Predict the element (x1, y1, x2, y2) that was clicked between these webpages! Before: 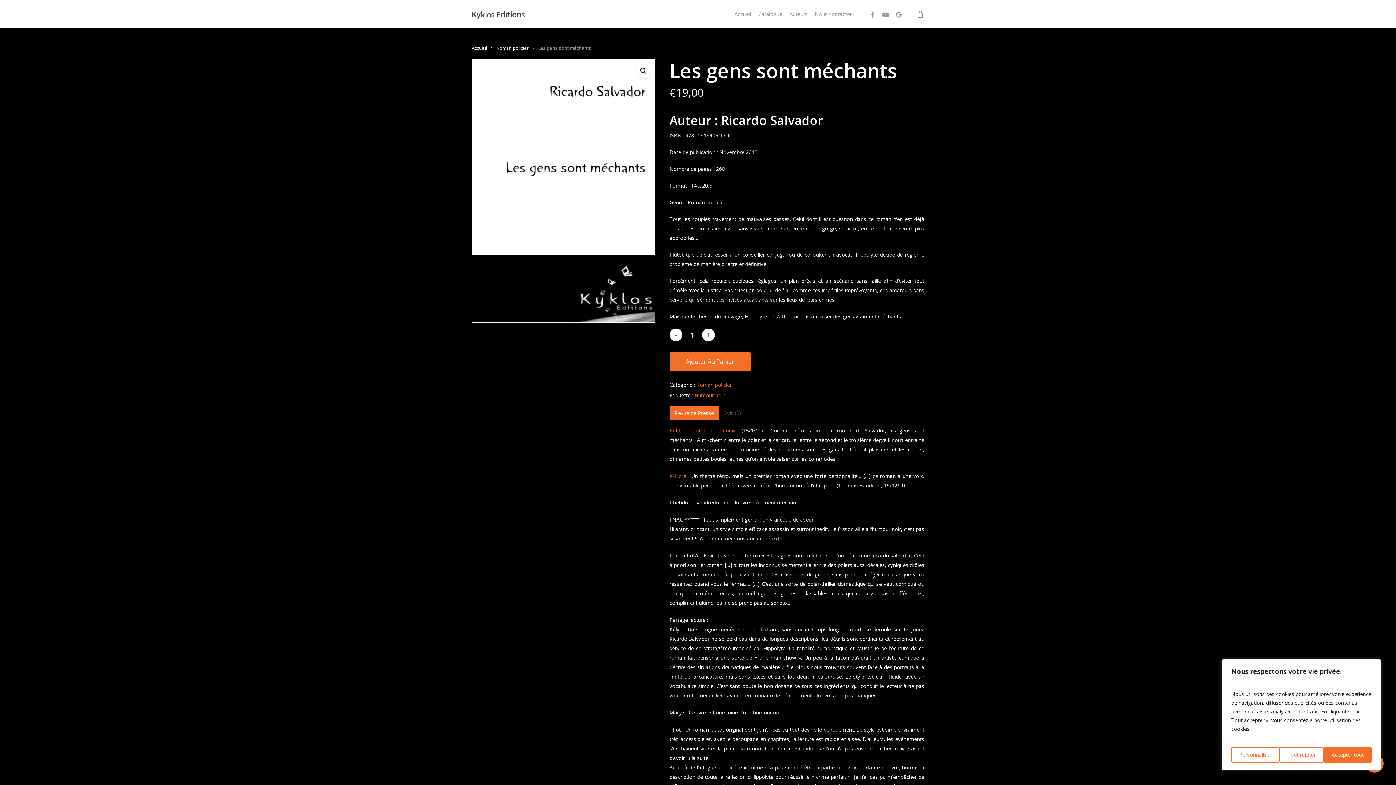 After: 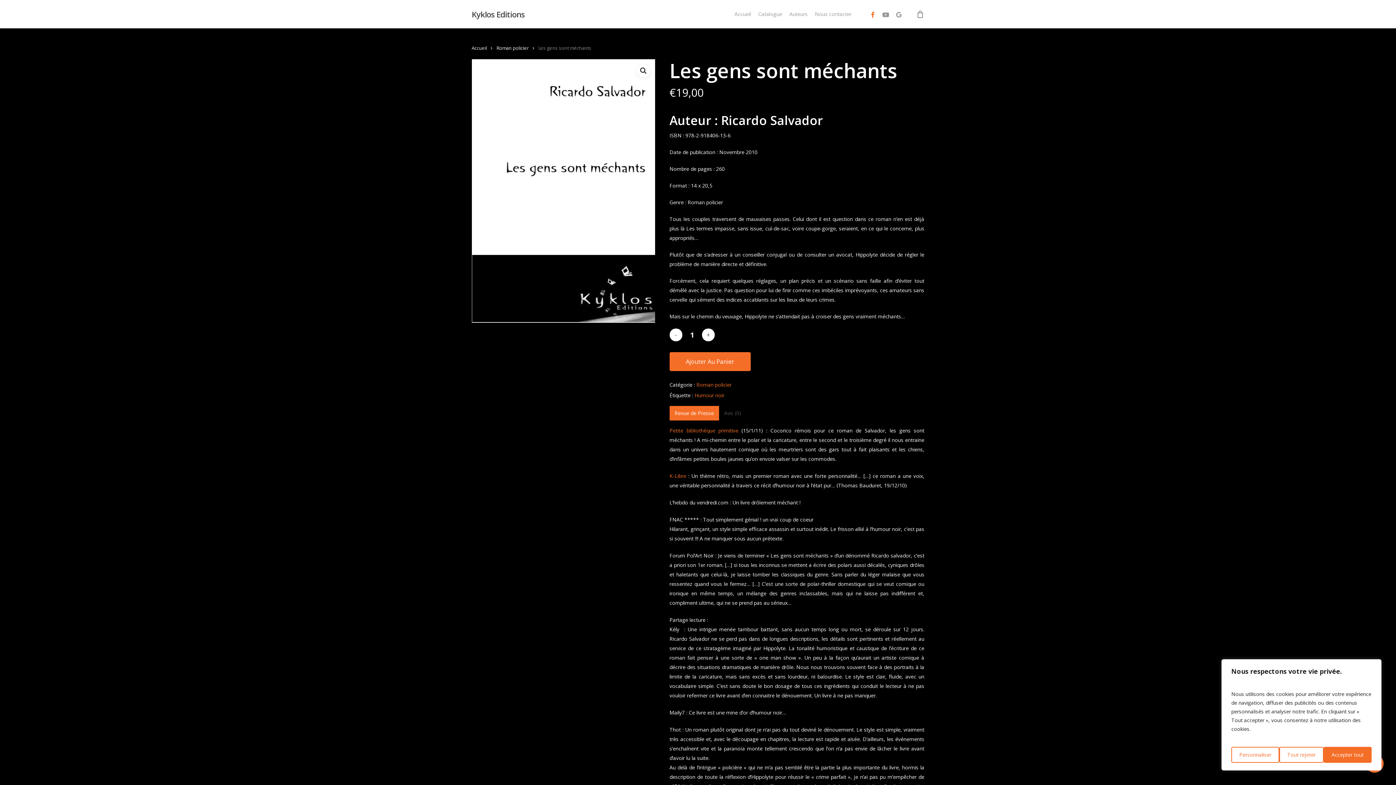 Action: label: facebook bbox: (866, 9, 879, 18)